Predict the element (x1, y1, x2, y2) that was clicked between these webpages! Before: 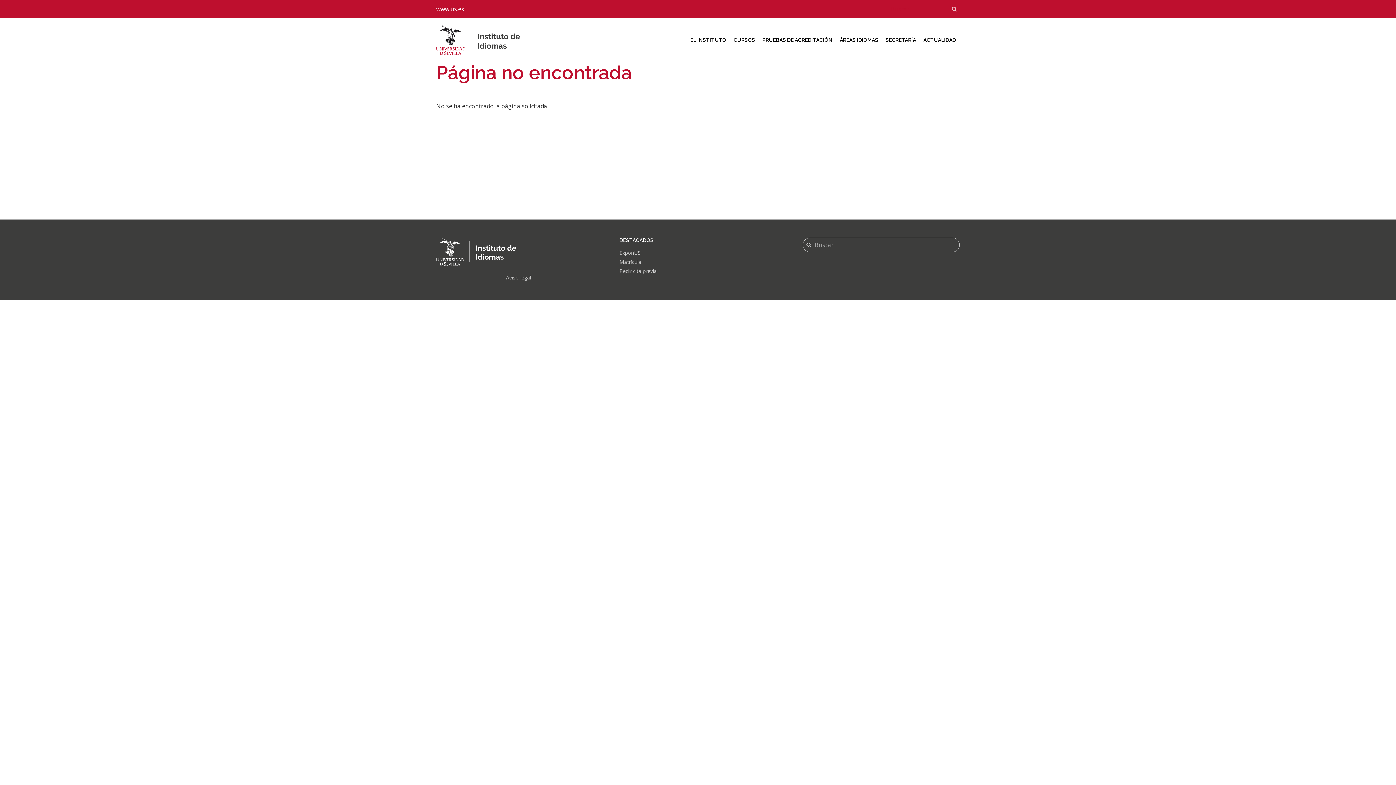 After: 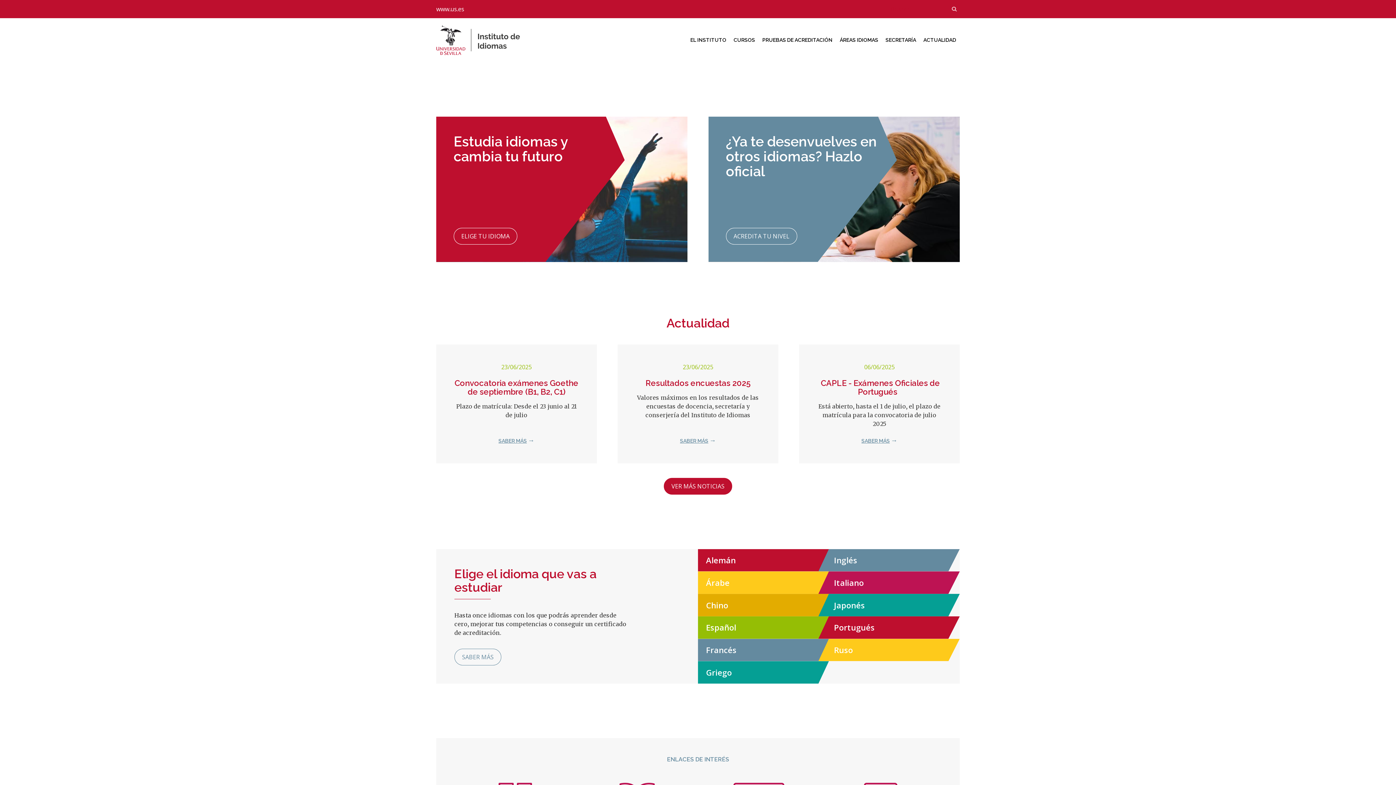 Action: bbox: (436, 25, 531, 54)